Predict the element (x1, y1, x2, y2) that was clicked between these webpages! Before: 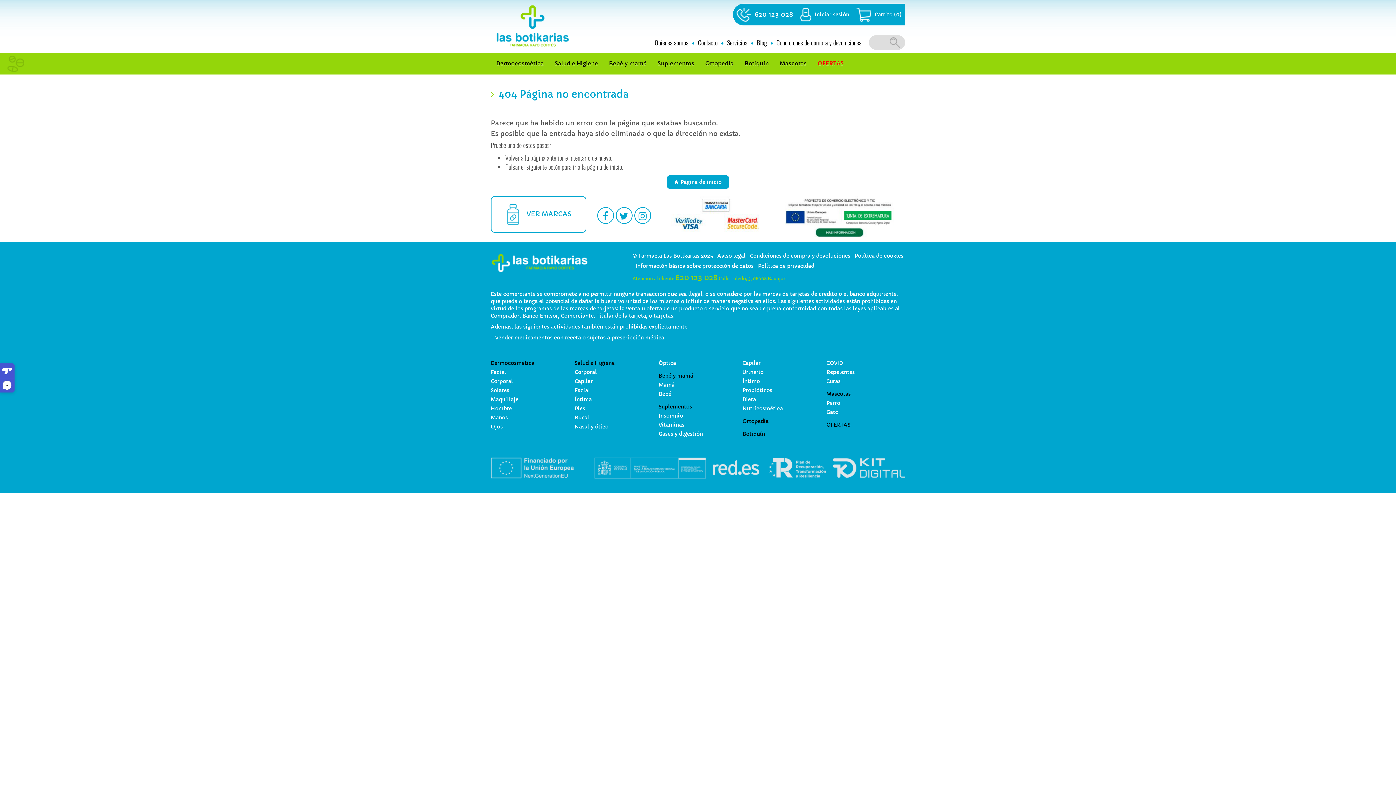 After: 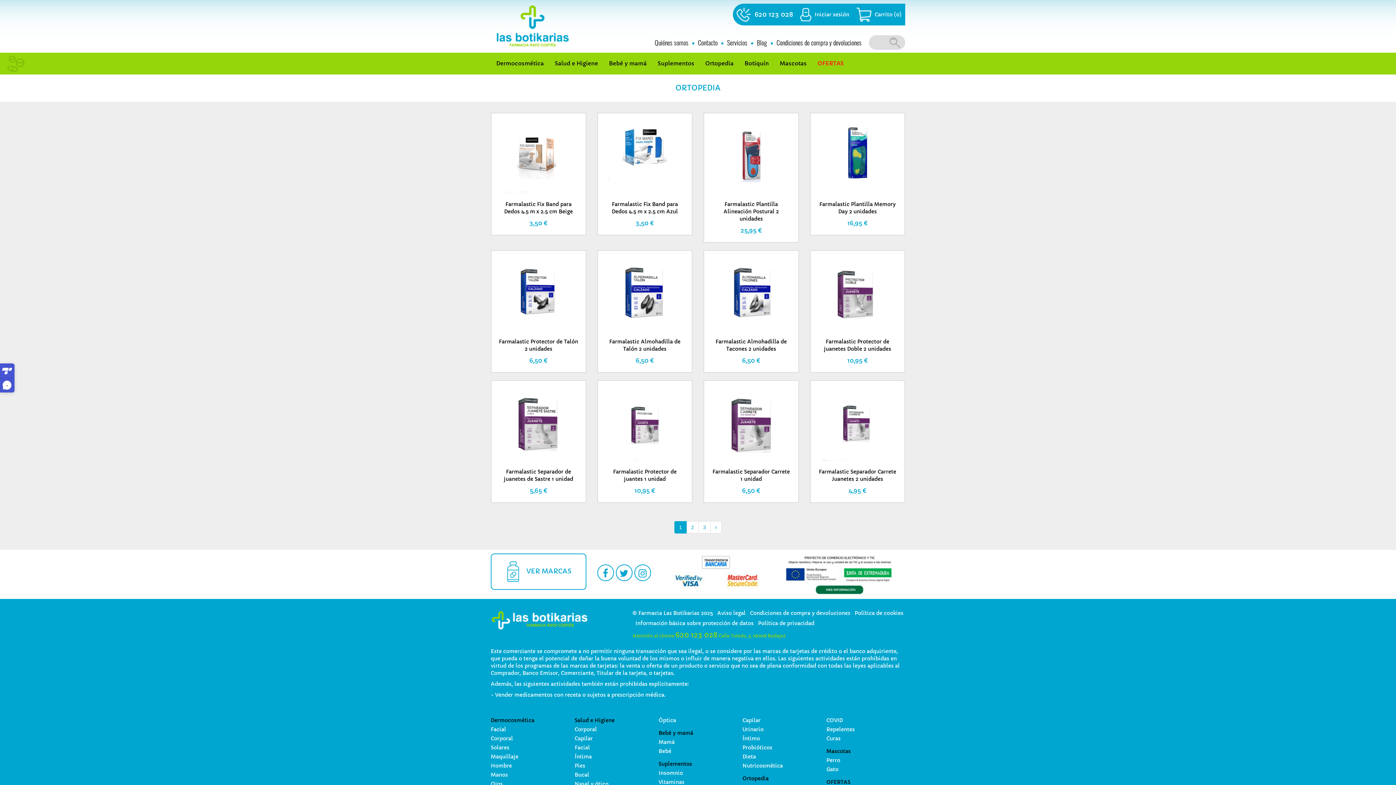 Action: label: Ortopedia bbox: (742, 417, 821, 425)